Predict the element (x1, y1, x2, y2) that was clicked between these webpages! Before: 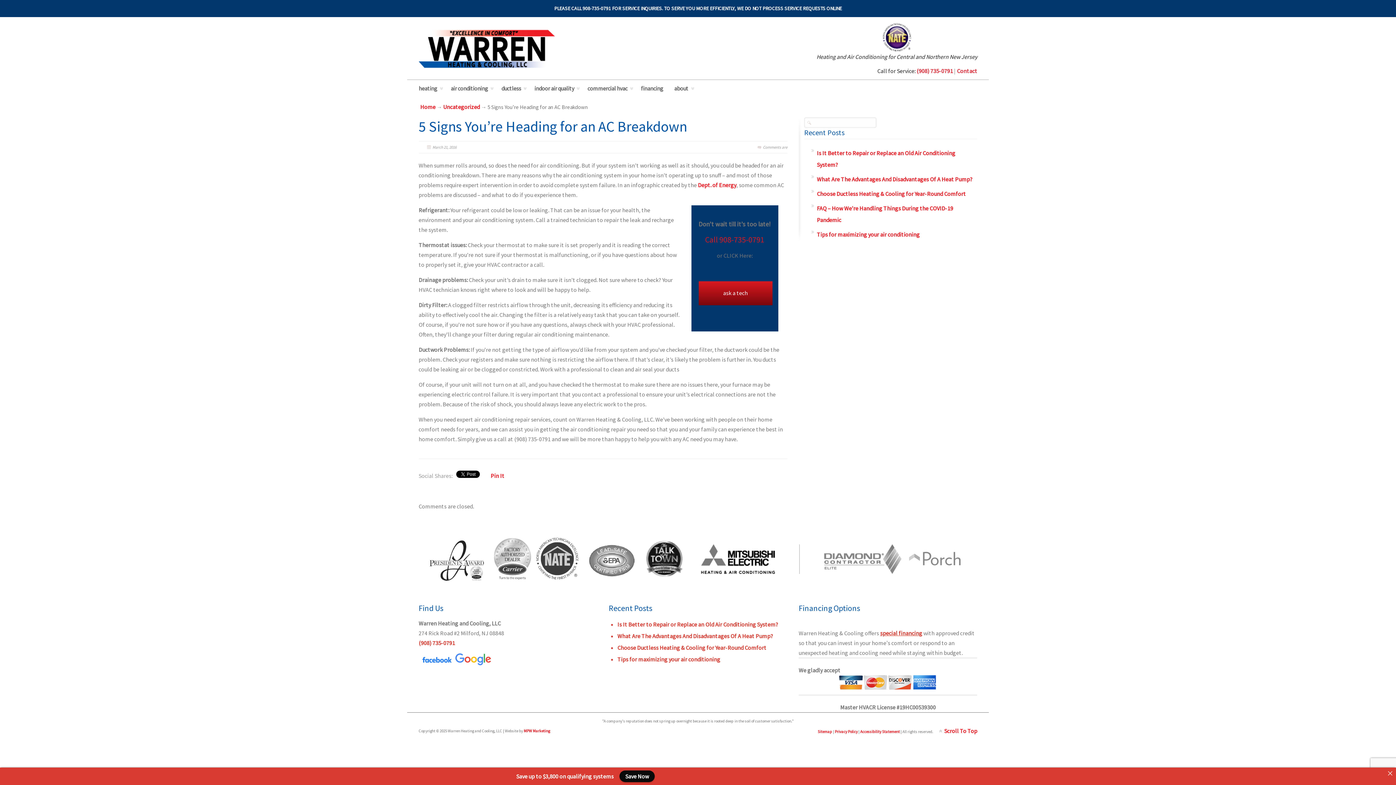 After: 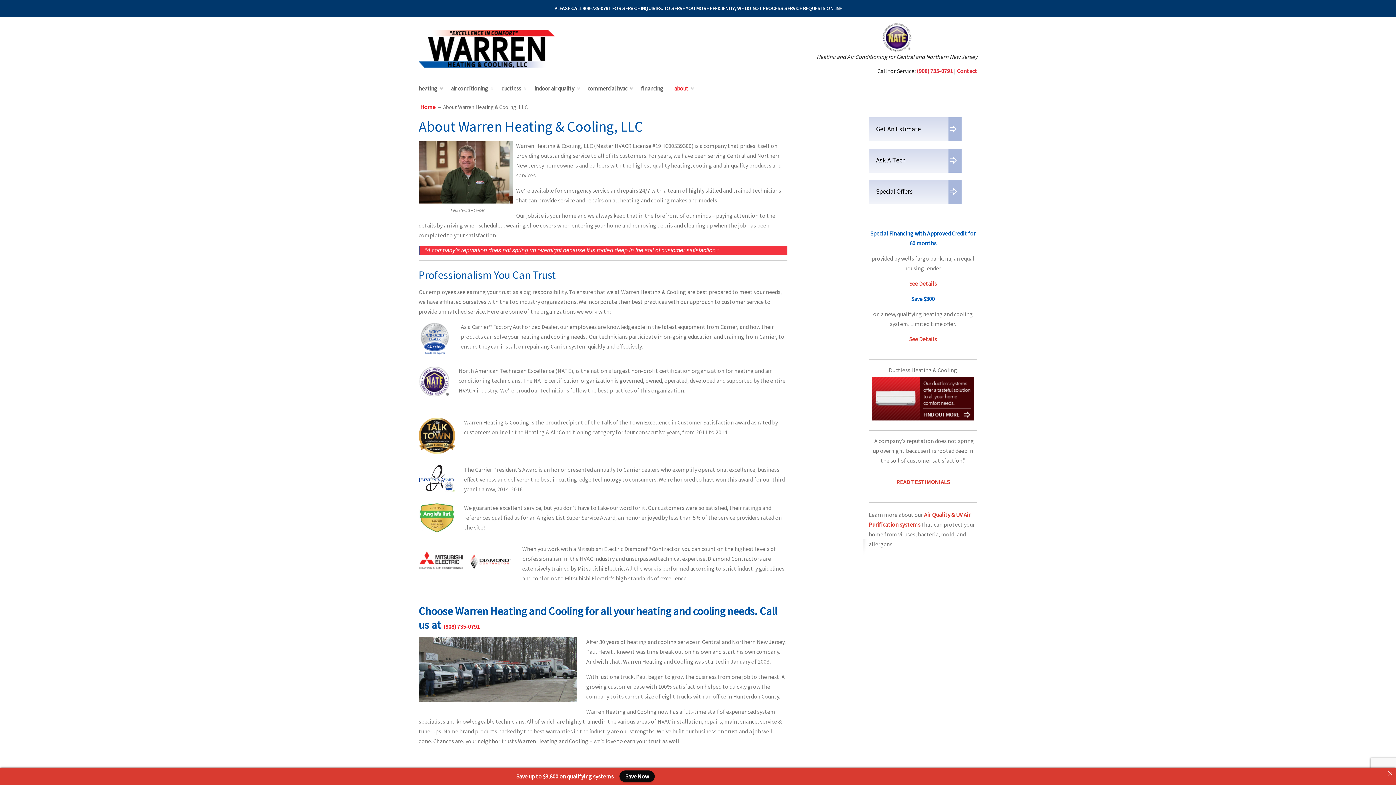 Action: label: about
» bbox: (668, 80, 696, 96)